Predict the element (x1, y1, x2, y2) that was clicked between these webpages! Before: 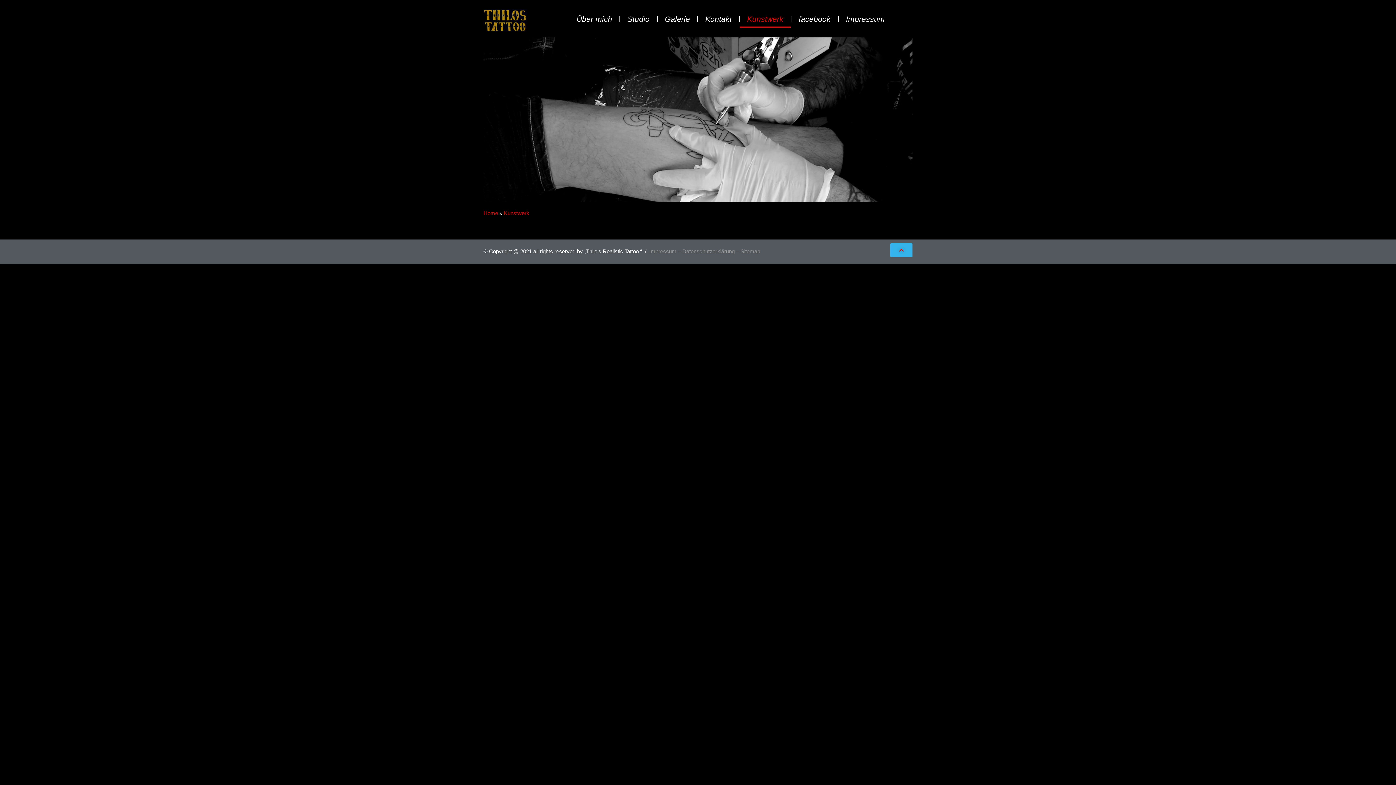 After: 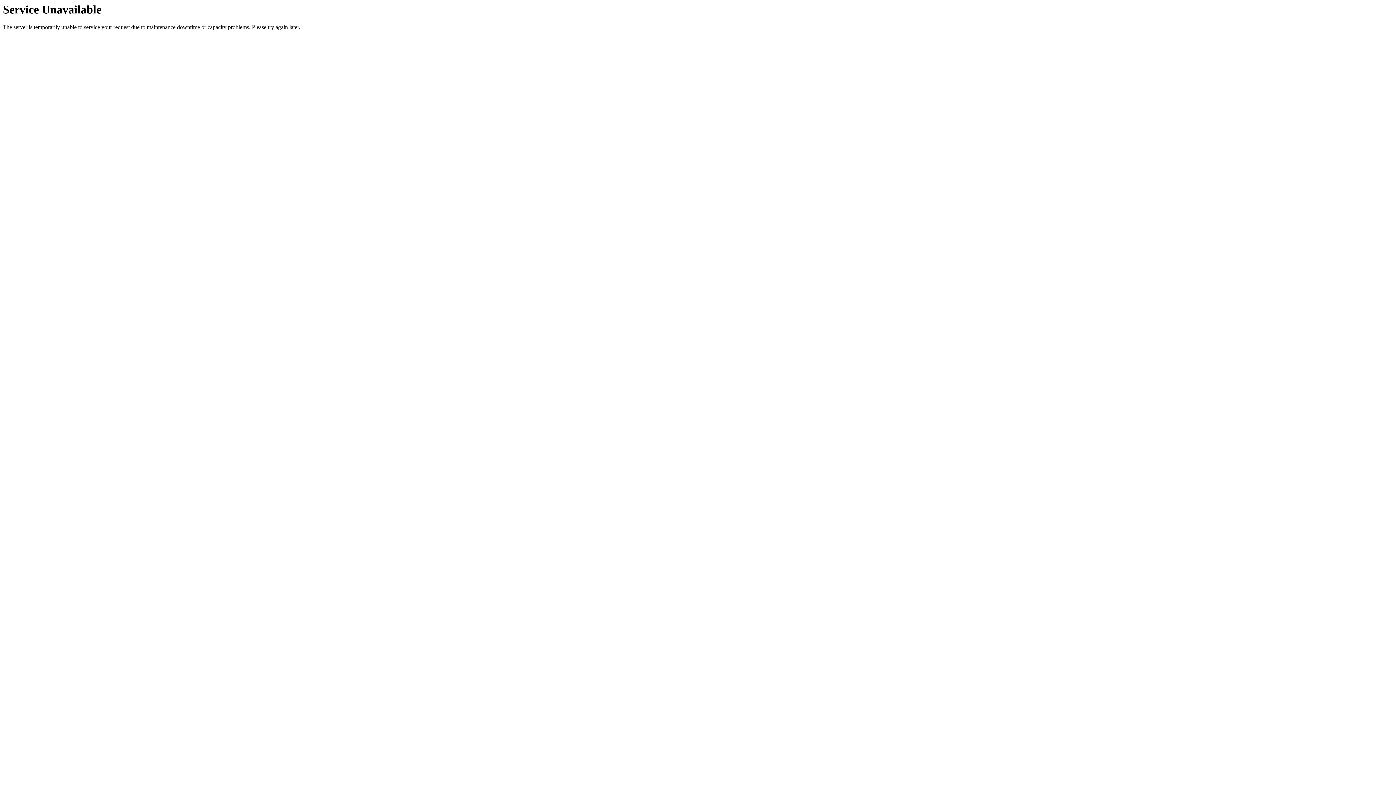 Action: label: Kunstwerk bbox: (504, 210, 529, 216)